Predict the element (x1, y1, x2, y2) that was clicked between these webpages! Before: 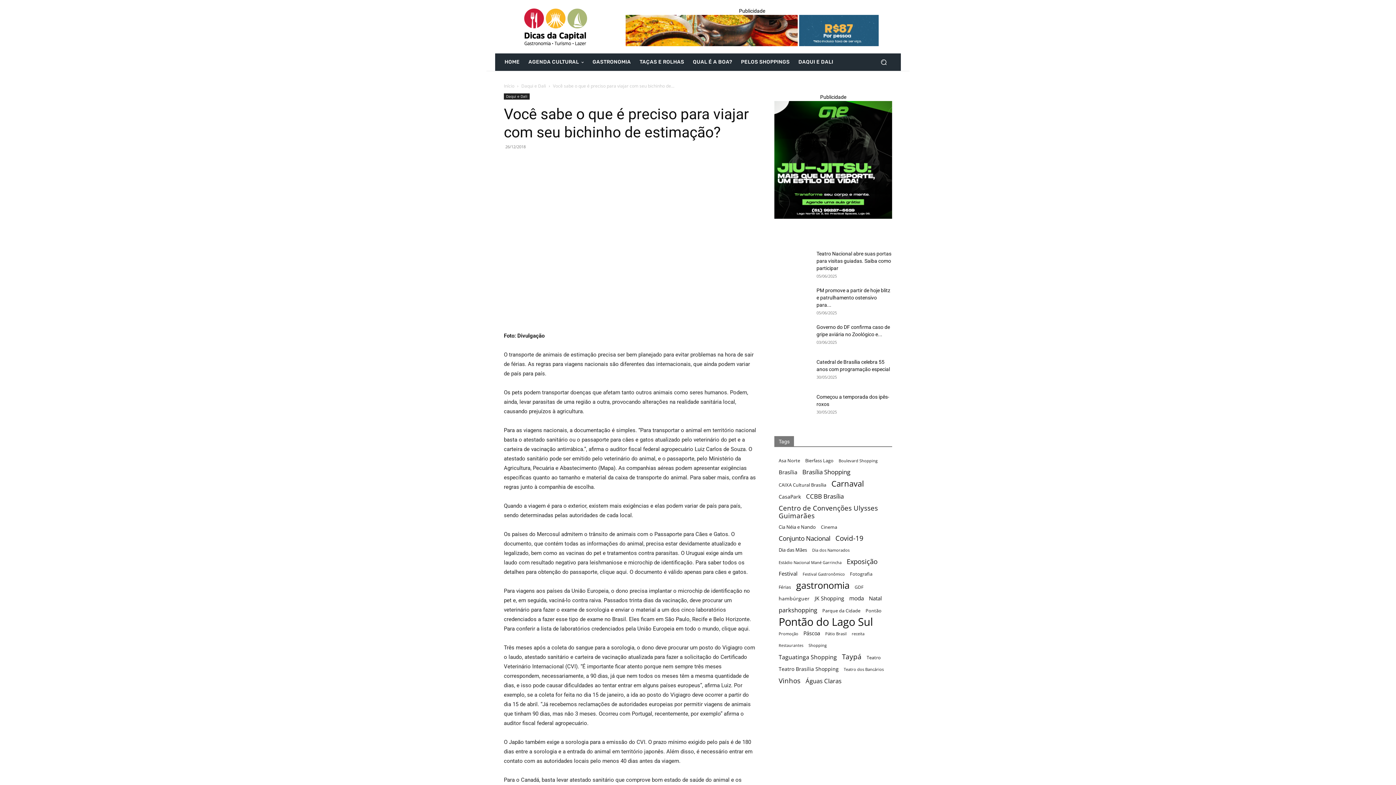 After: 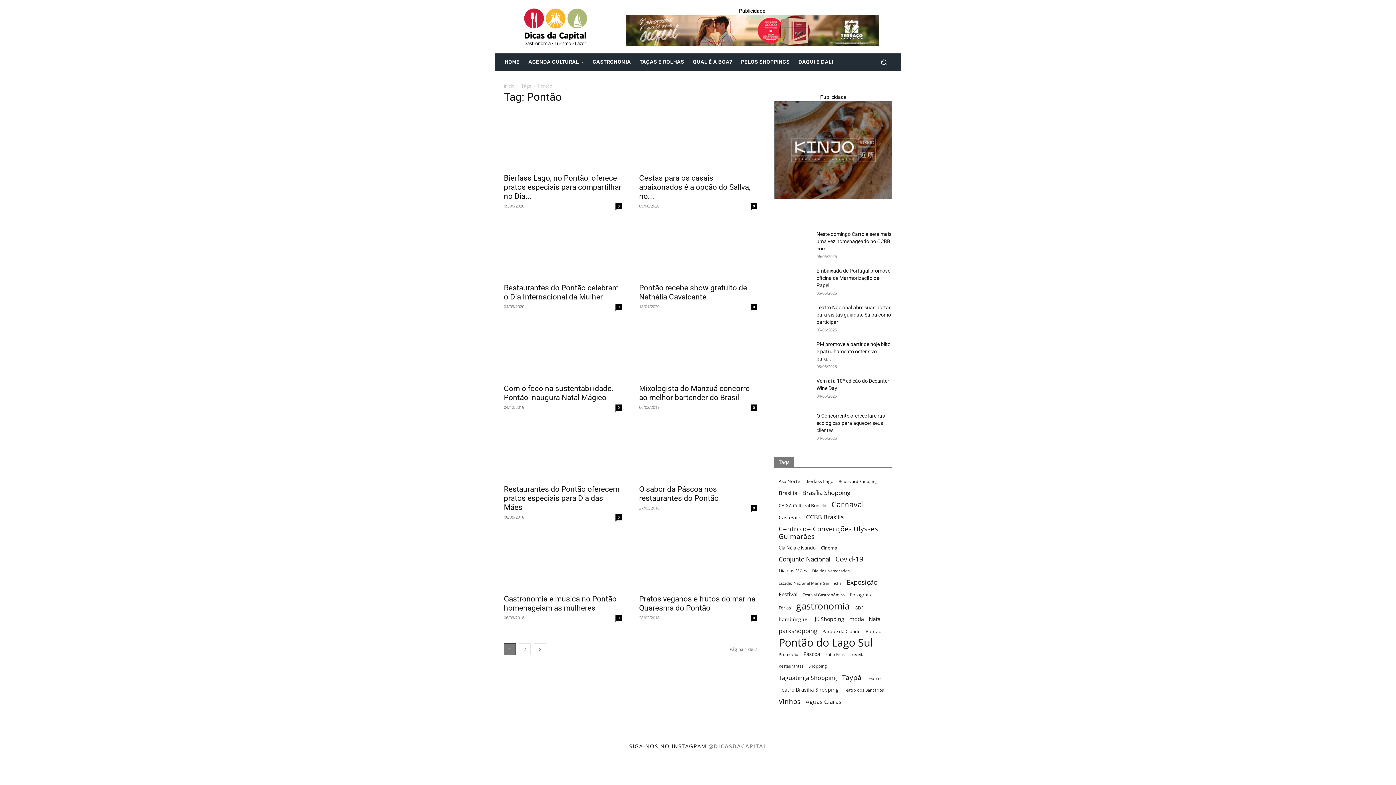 Action: label: Pontão (17 itens) bbox: (865, 607, 881, 614)